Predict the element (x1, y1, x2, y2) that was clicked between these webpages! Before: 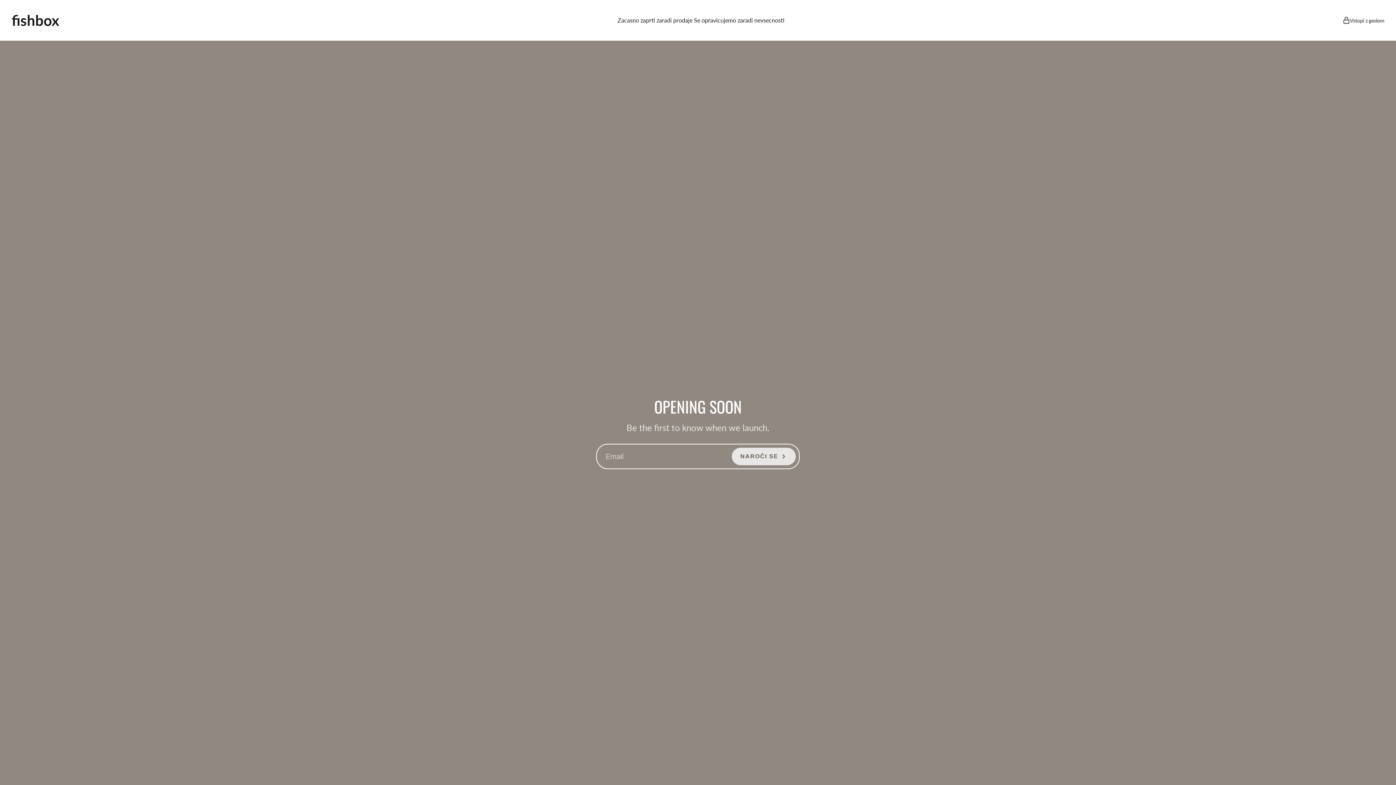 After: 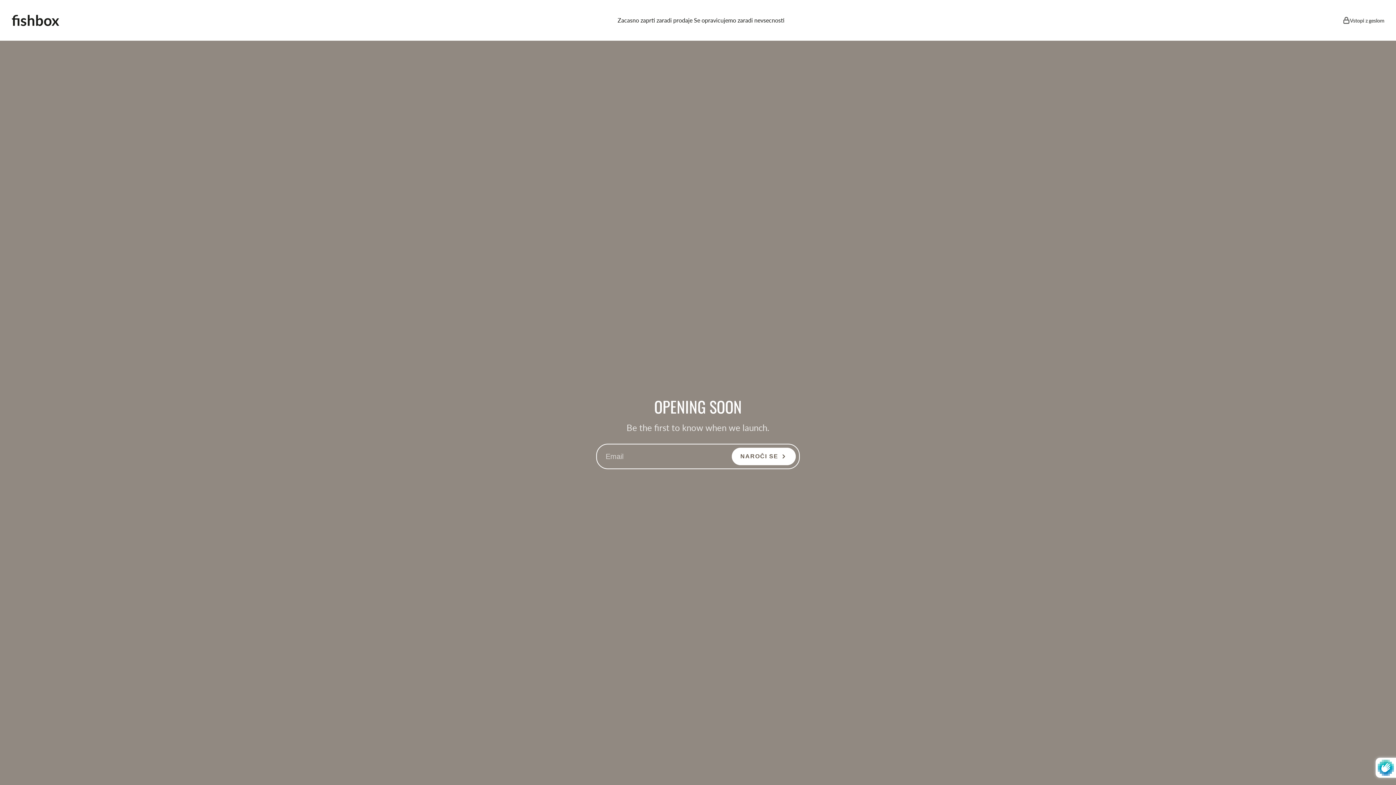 Action: bbox: (731, 447, 796, 465) label: NAROČI SE